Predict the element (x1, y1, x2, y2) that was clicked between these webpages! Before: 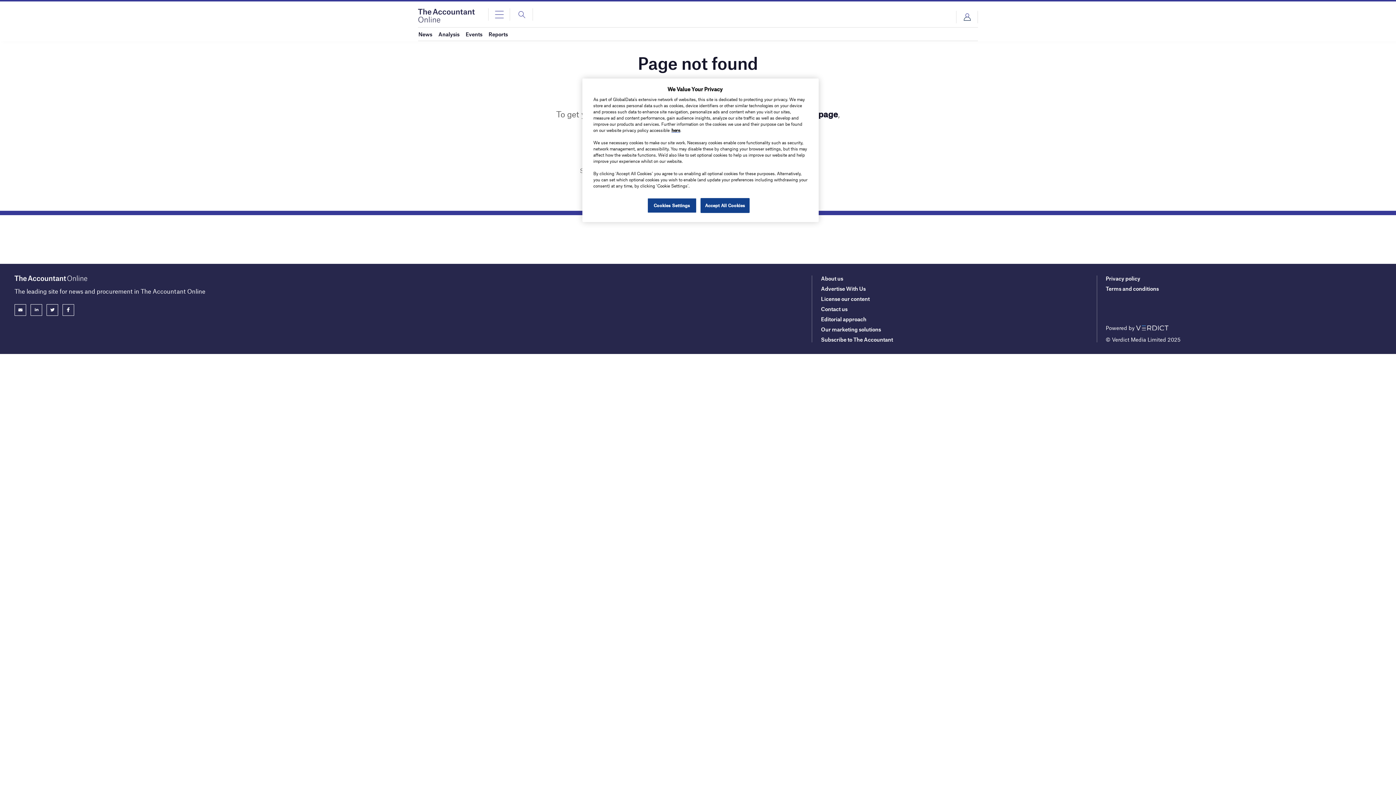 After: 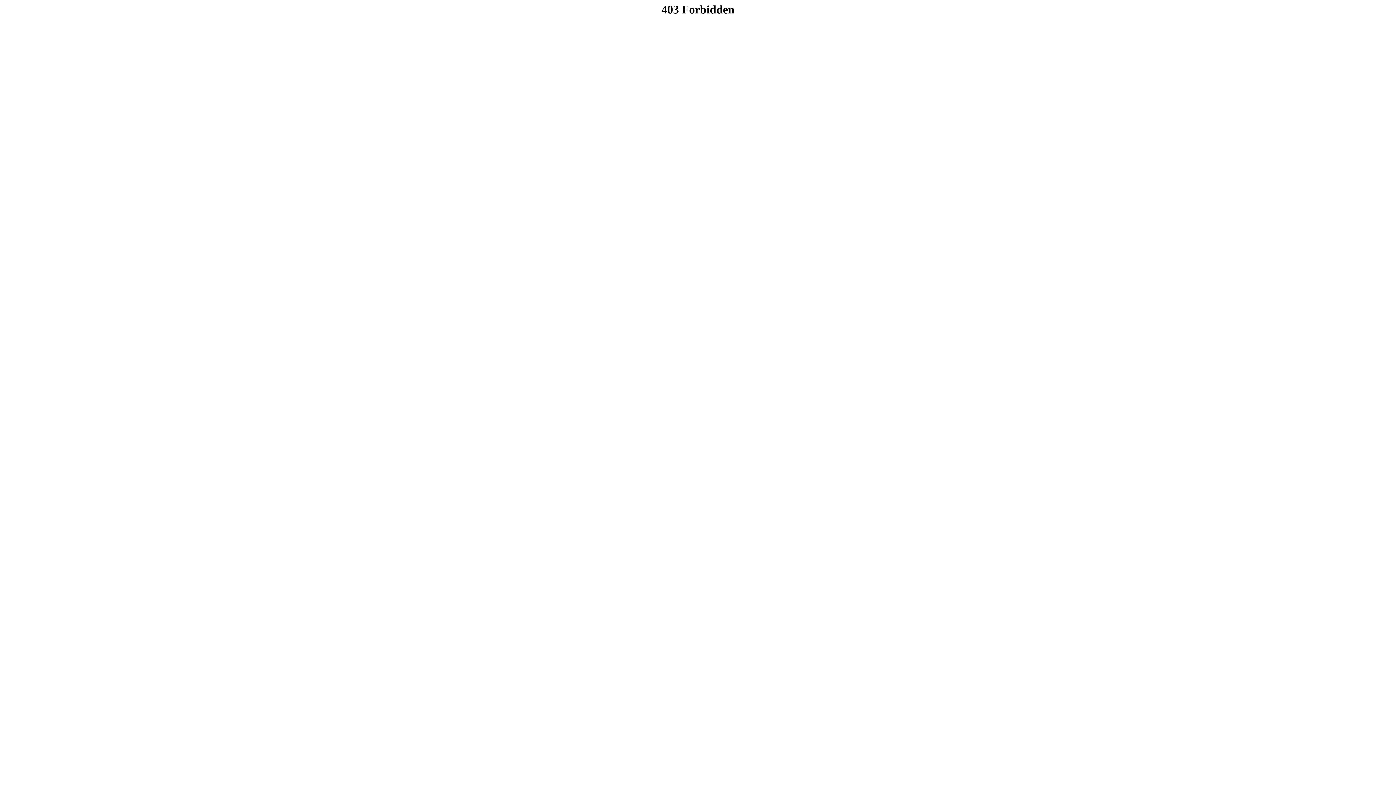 Action: label: here bbox: (671, 127, 680, 132)